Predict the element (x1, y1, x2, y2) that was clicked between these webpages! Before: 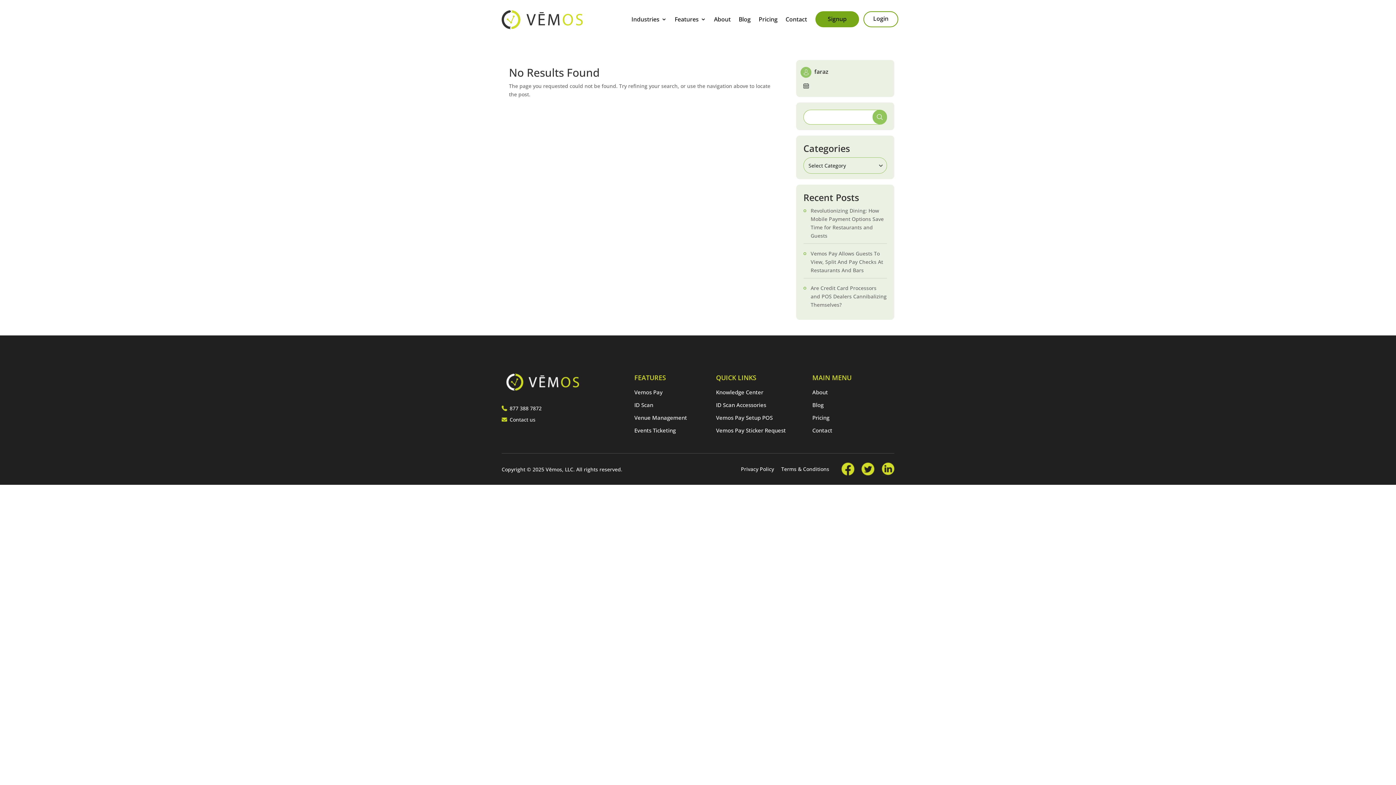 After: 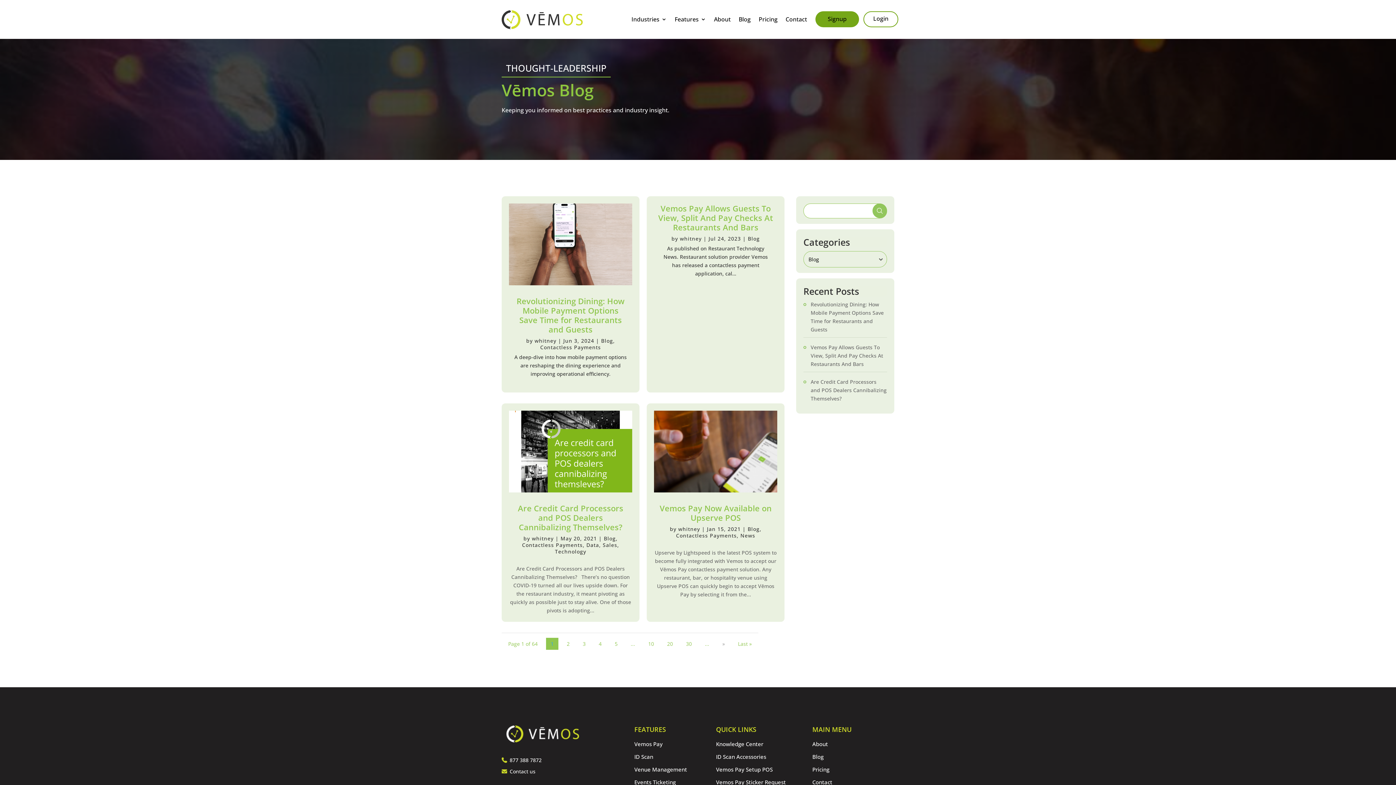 Action: label: Blog bbox: (738, 16, 750, 27)